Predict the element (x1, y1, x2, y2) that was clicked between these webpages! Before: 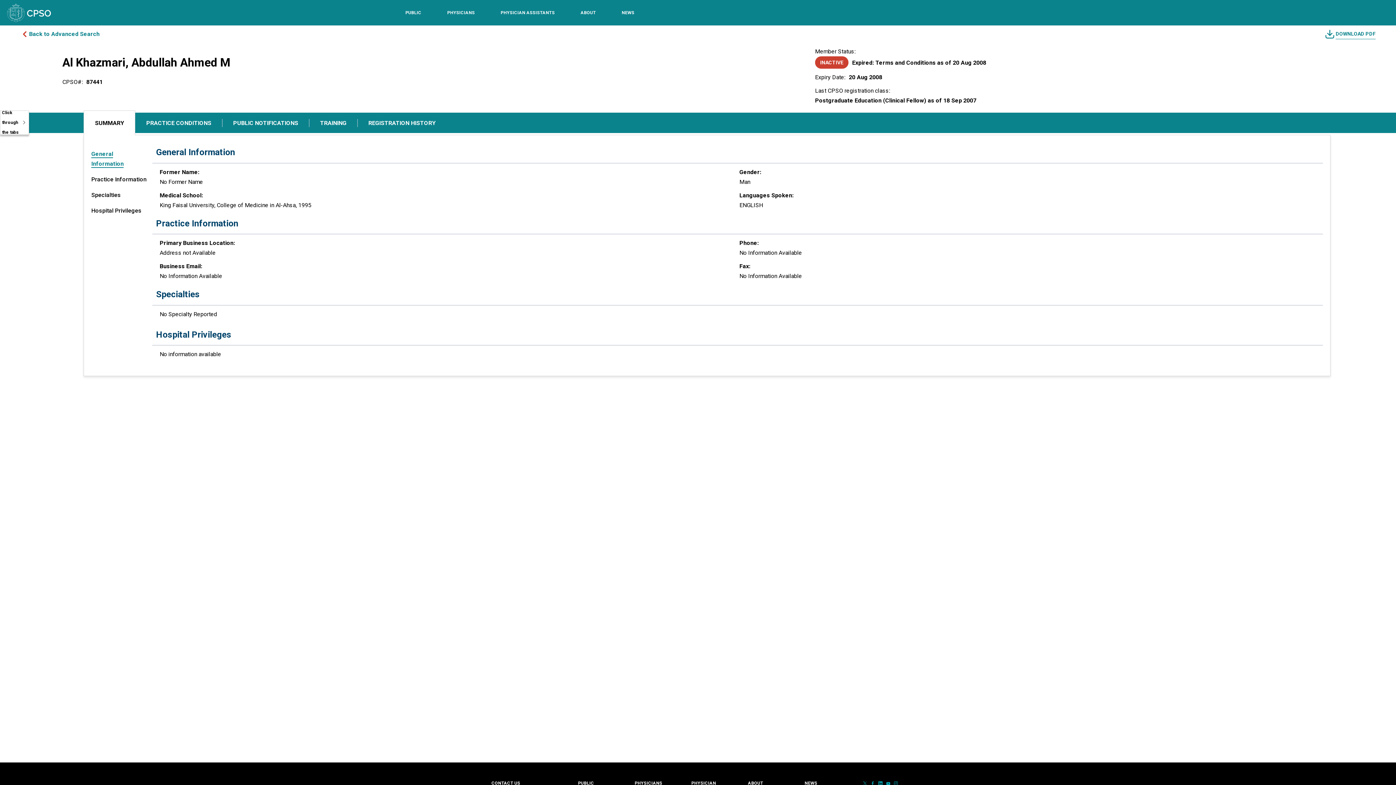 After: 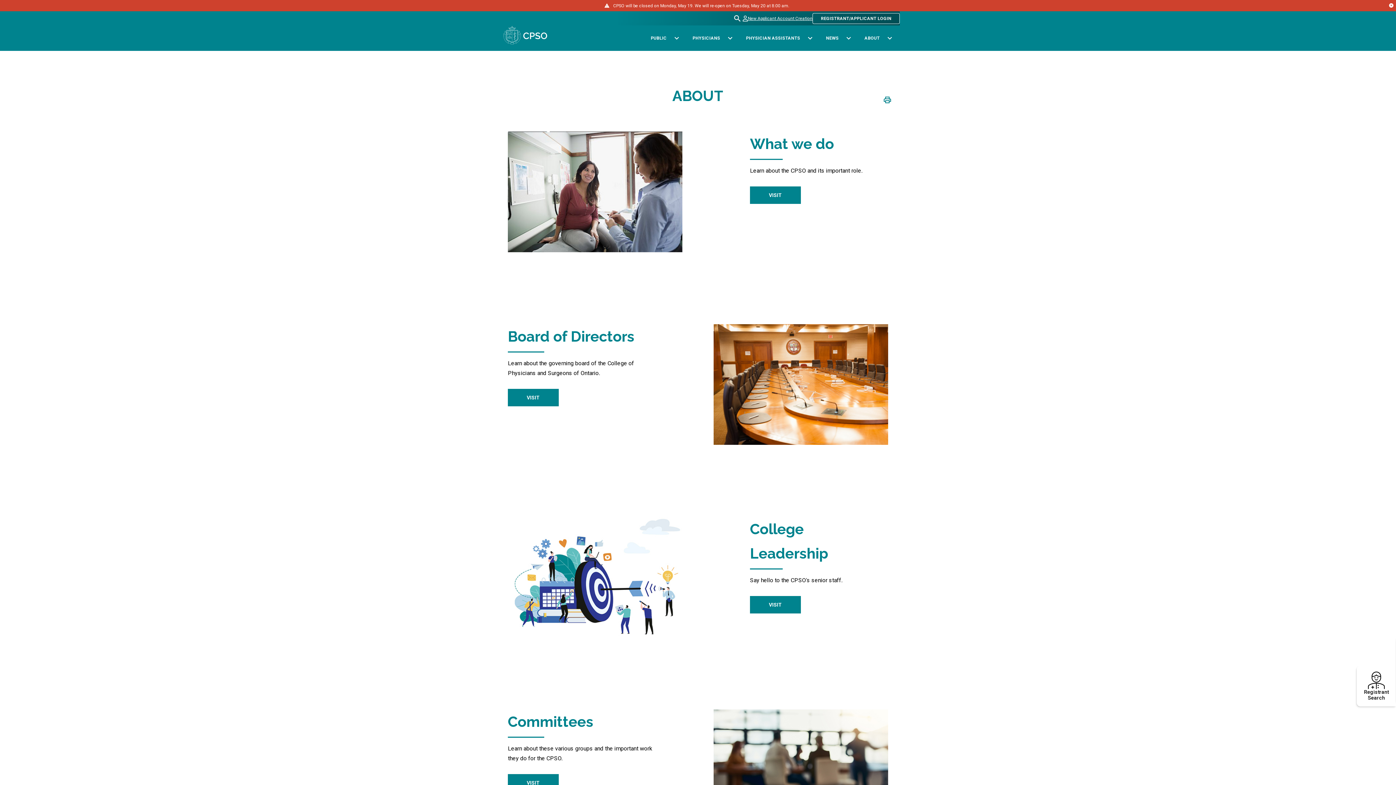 Action: bbox: (577, 0, 599, 25) label: ABOUT